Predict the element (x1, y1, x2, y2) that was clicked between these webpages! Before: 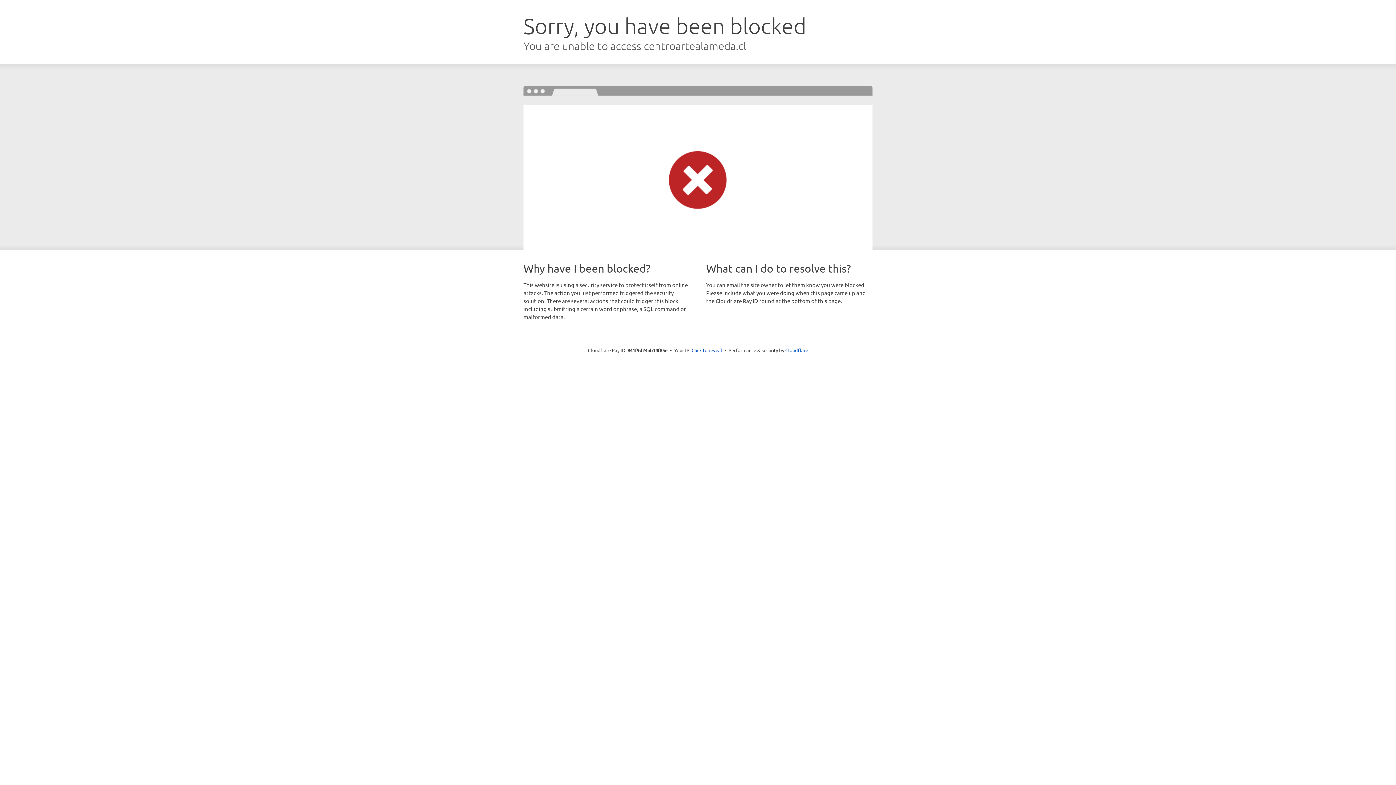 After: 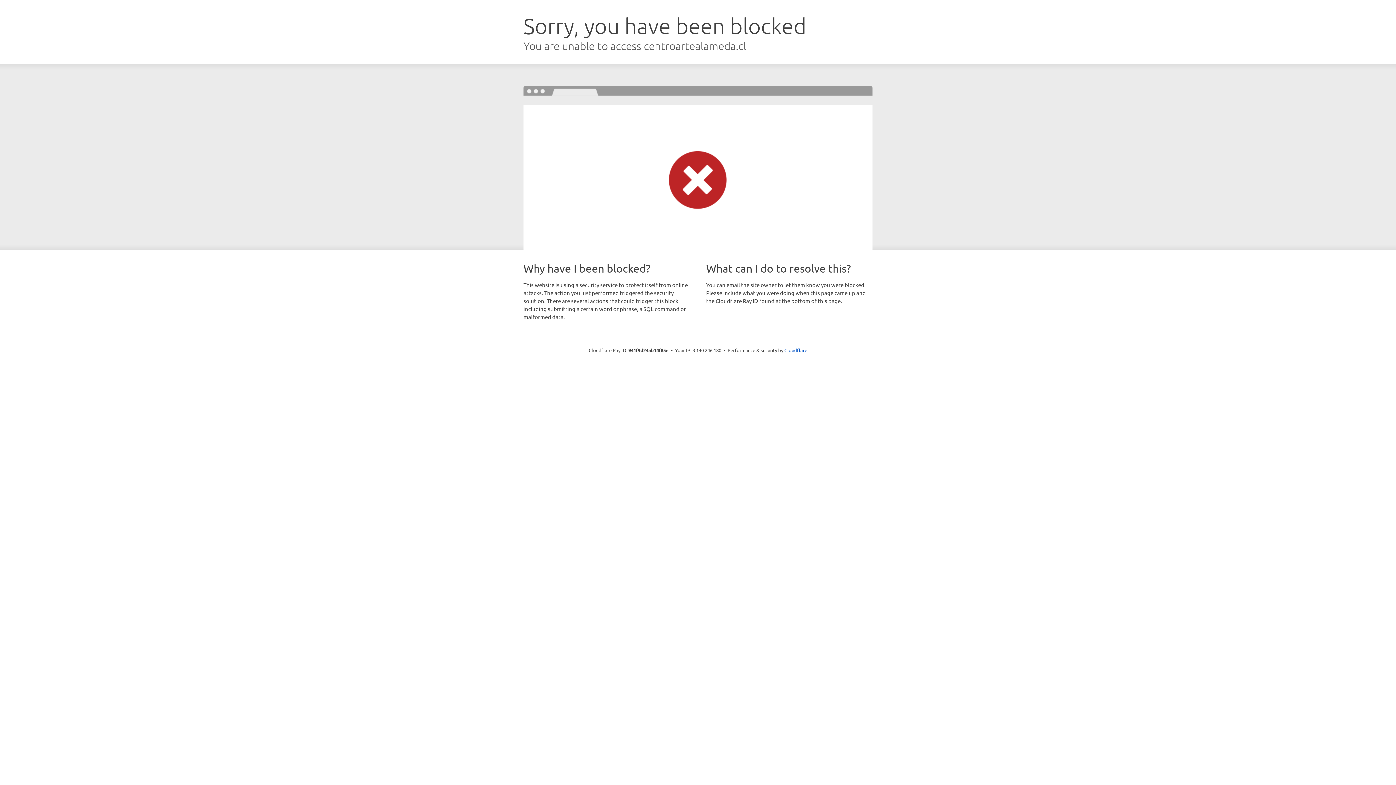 Action: label: Click to reveal bbox: (691, 346, 722, 353)